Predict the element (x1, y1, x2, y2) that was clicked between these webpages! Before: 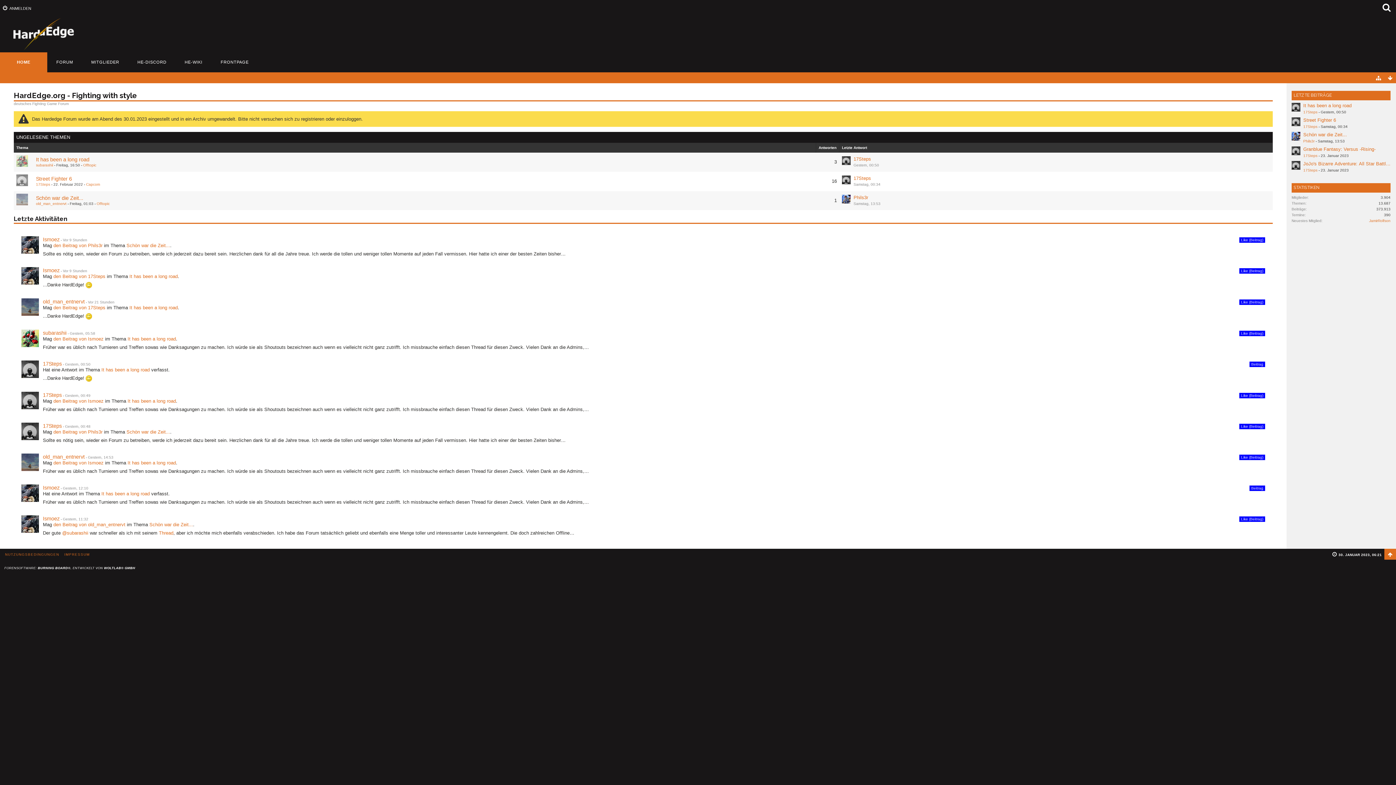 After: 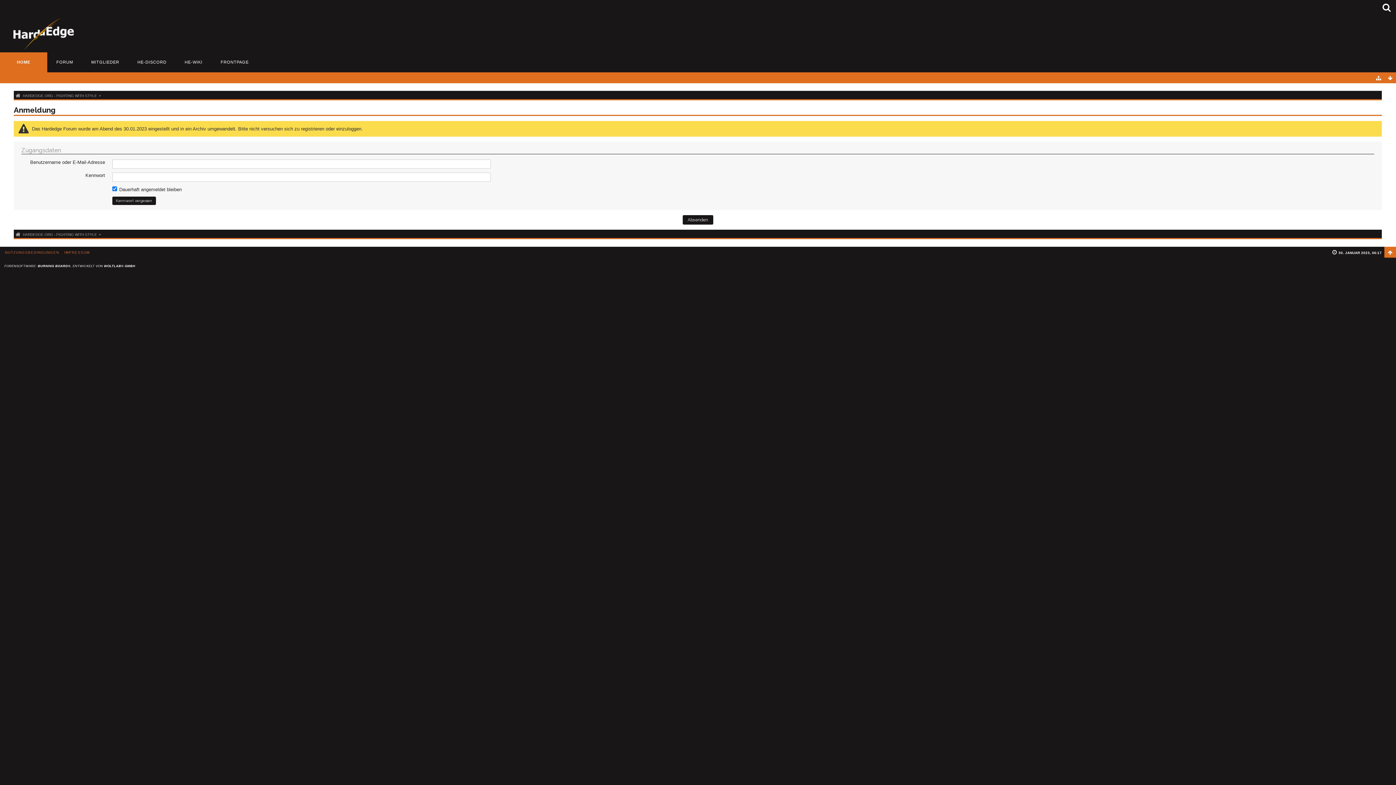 Action: bbox: (0, 0, 34, 14) label: ANMELDEN